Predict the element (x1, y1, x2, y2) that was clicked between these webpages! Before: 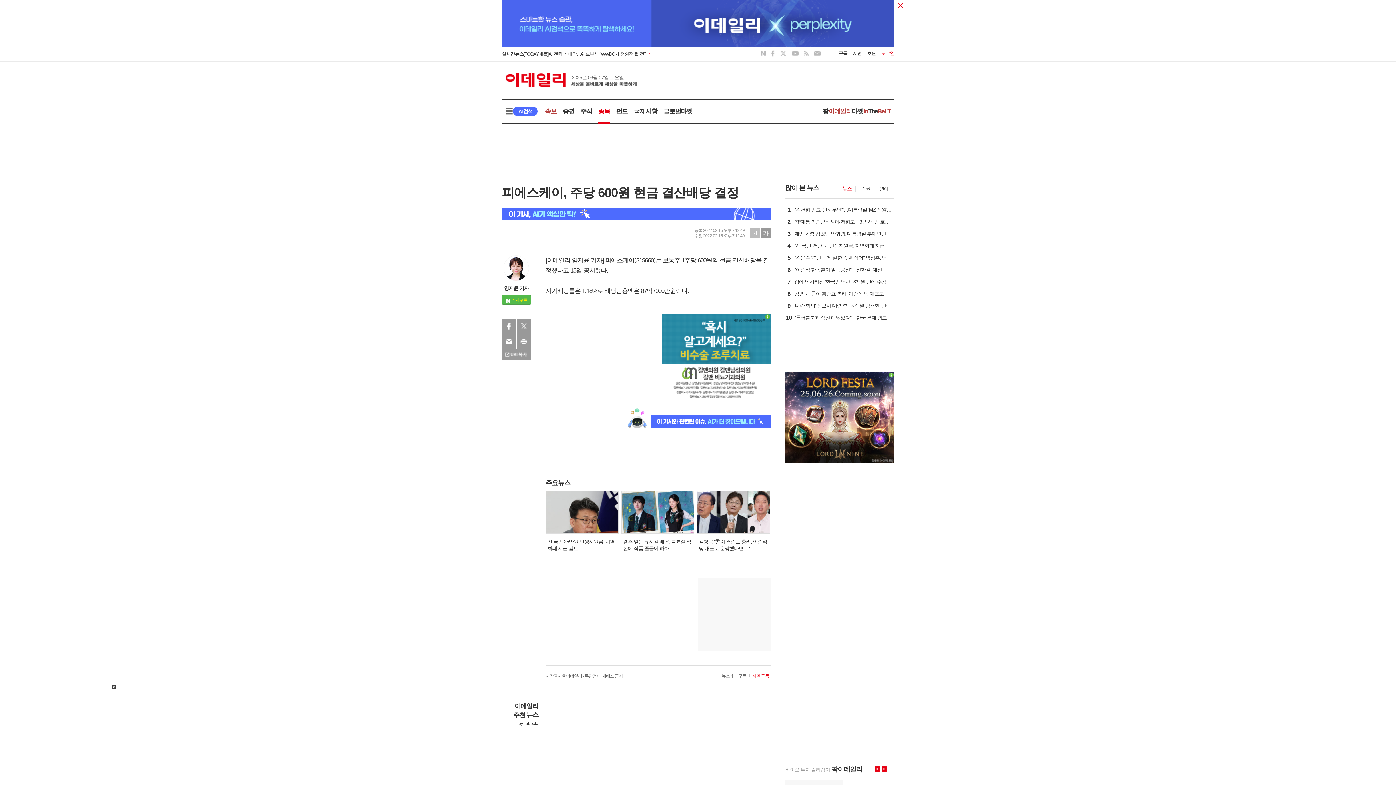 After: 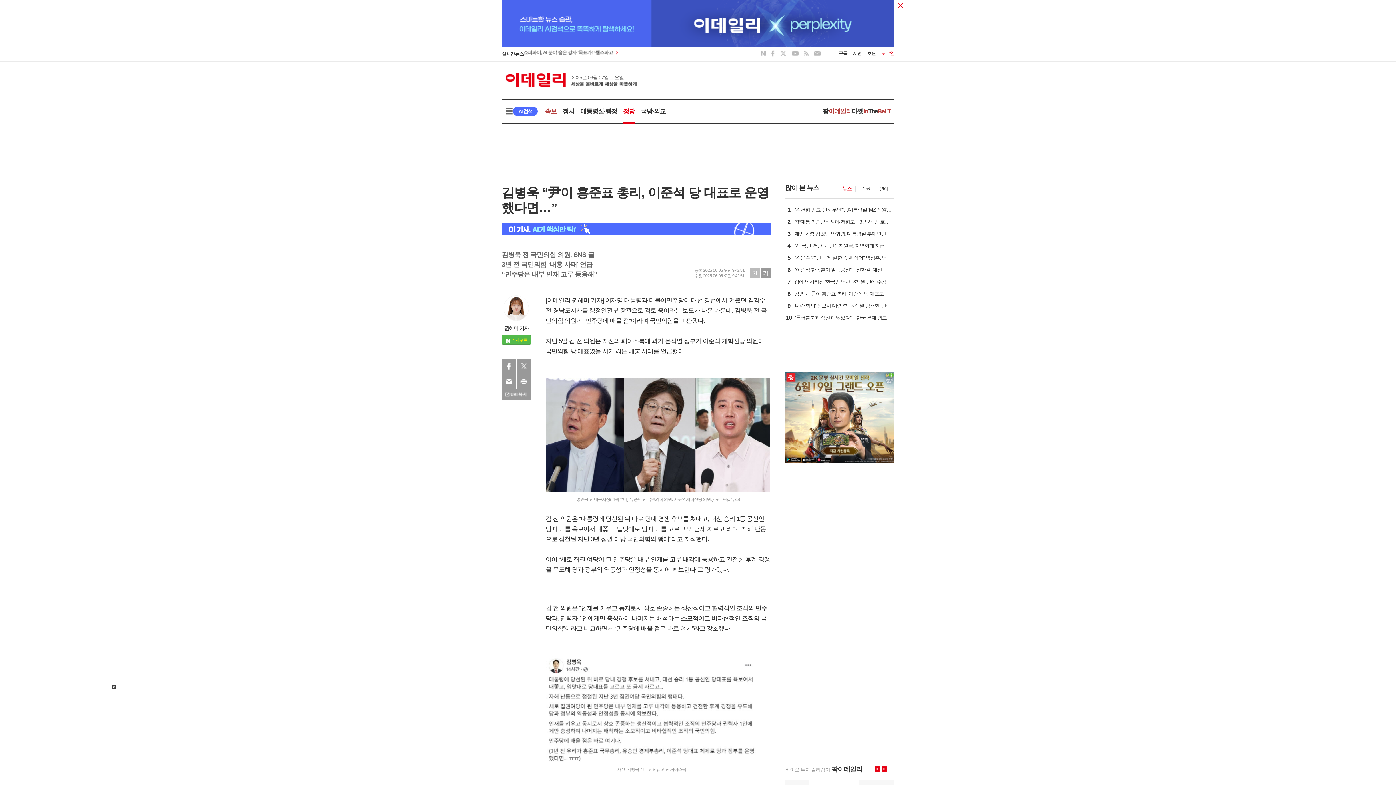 Action: label: 김병욱 “尹이 홍준표 총리, 이준석 당 대표로 운영했다면…” bbox: (697, 491, 770, 553)